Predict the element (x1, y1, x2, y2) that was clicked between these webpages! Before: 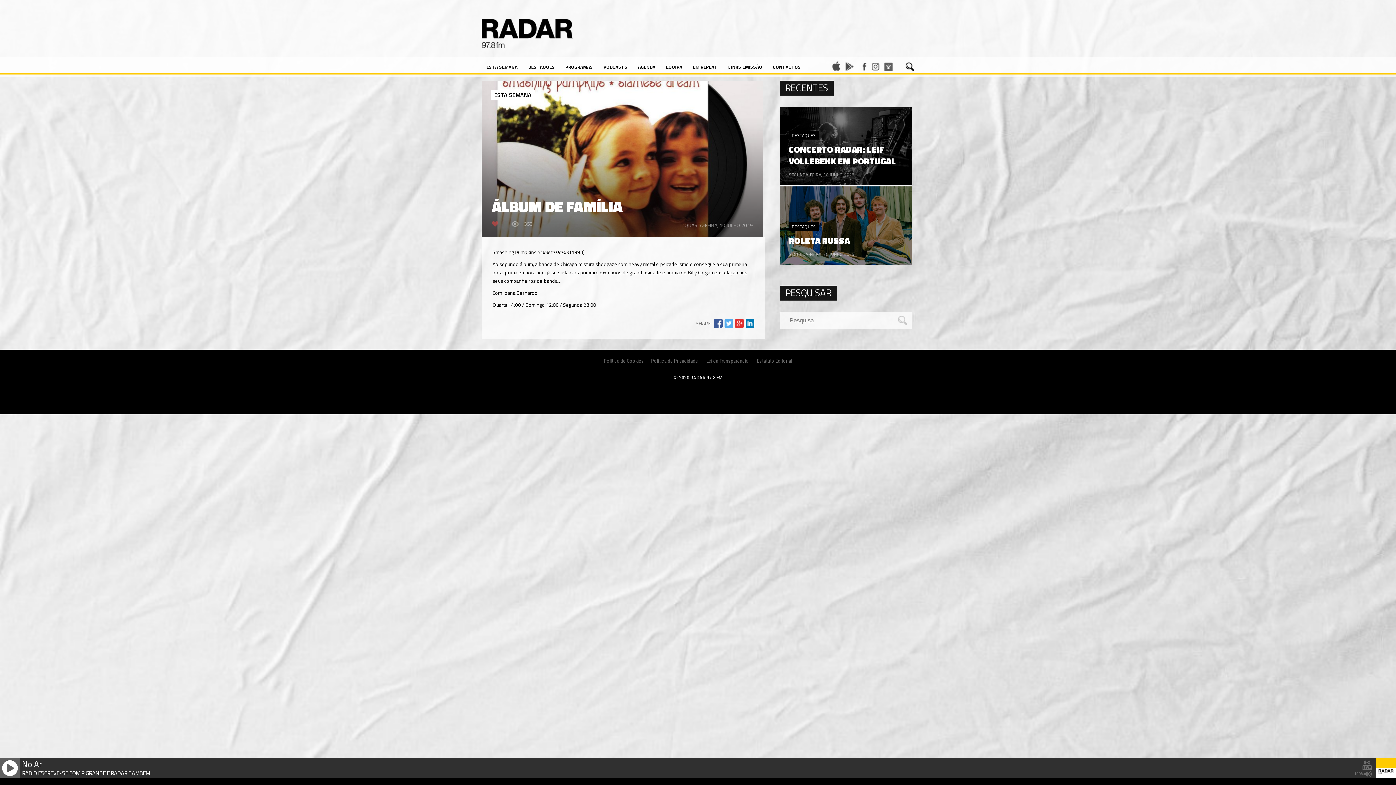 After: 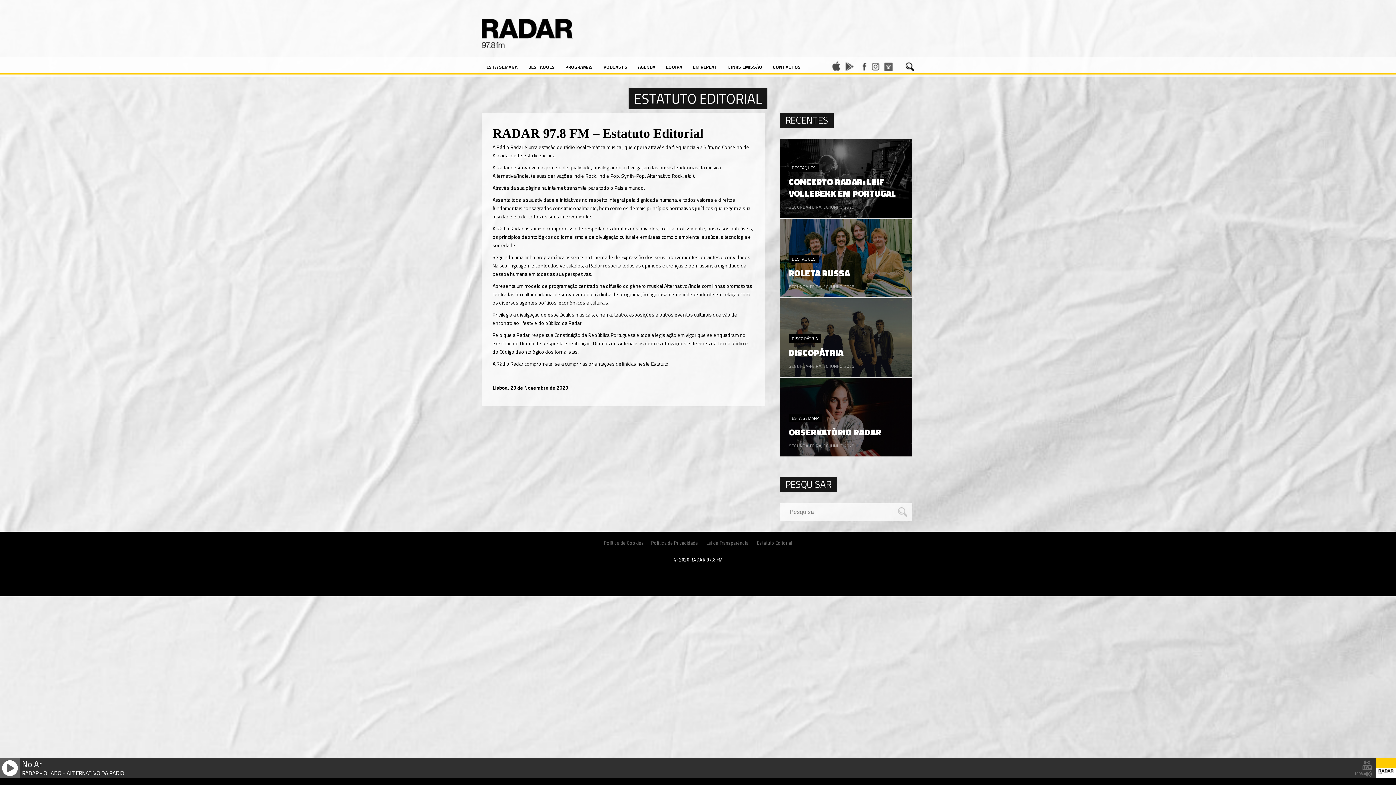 Action: label: Estatuto Editorial bbox: (753, 358, 796, 364)